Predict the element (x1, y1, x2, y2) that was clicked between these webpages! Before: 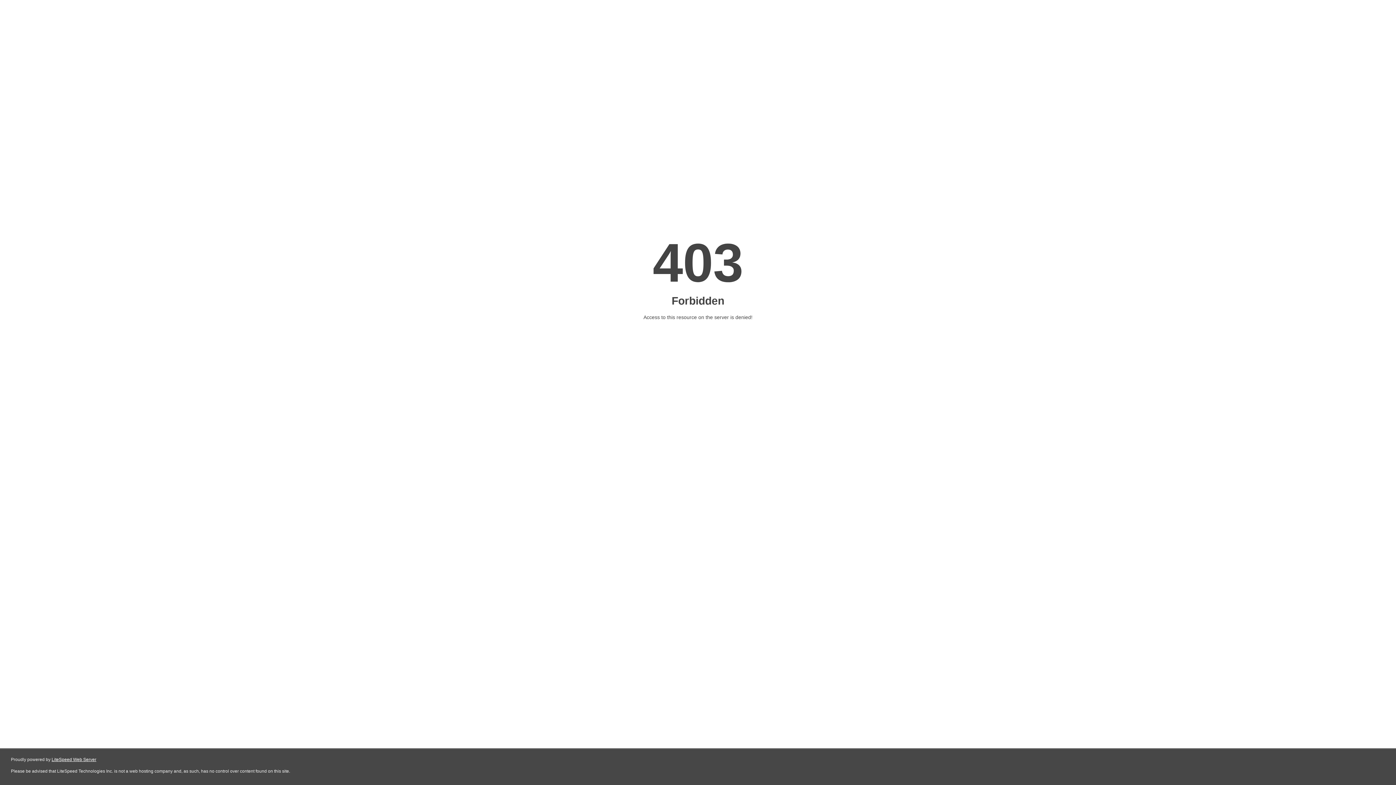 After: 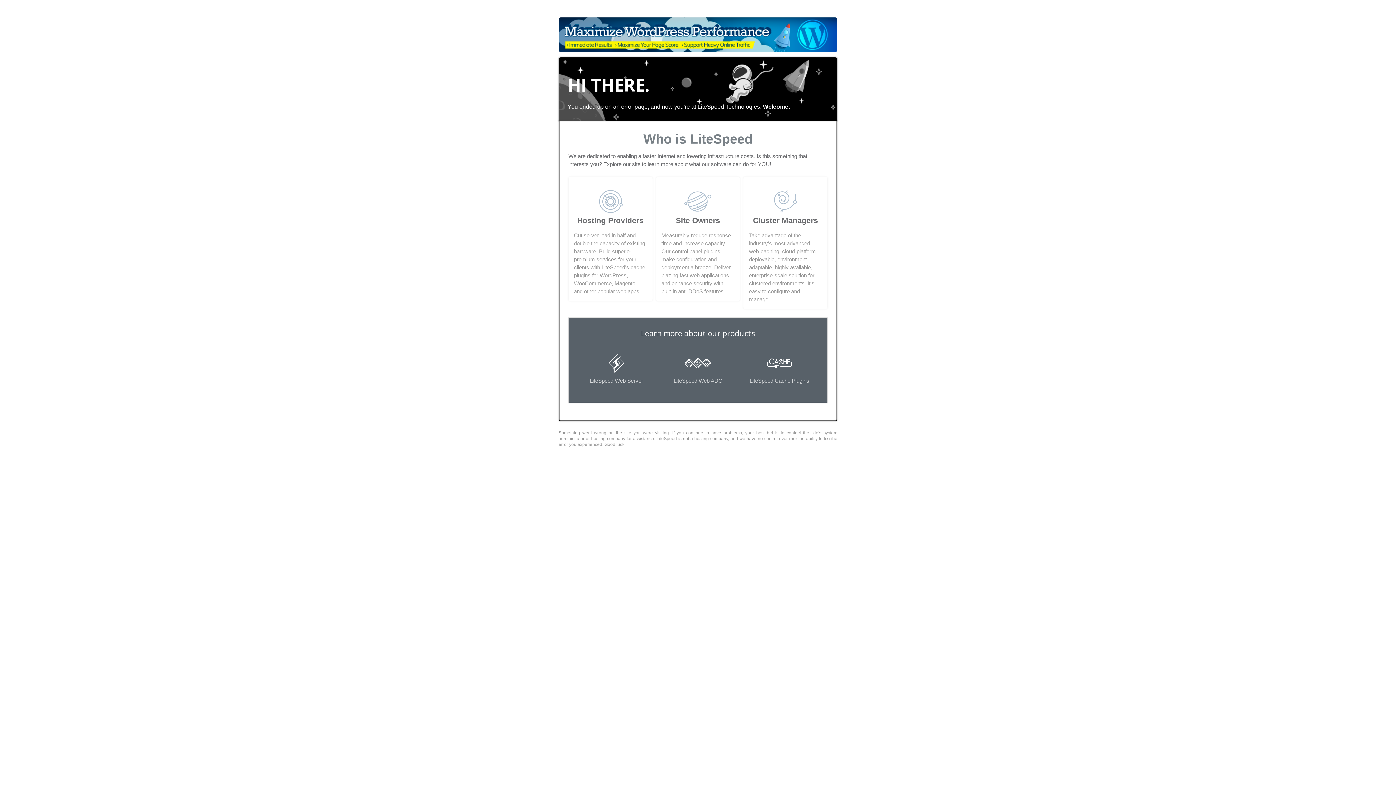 Action: bbox: (51, 757, 96, 762) label: LiteSpeed Web Server